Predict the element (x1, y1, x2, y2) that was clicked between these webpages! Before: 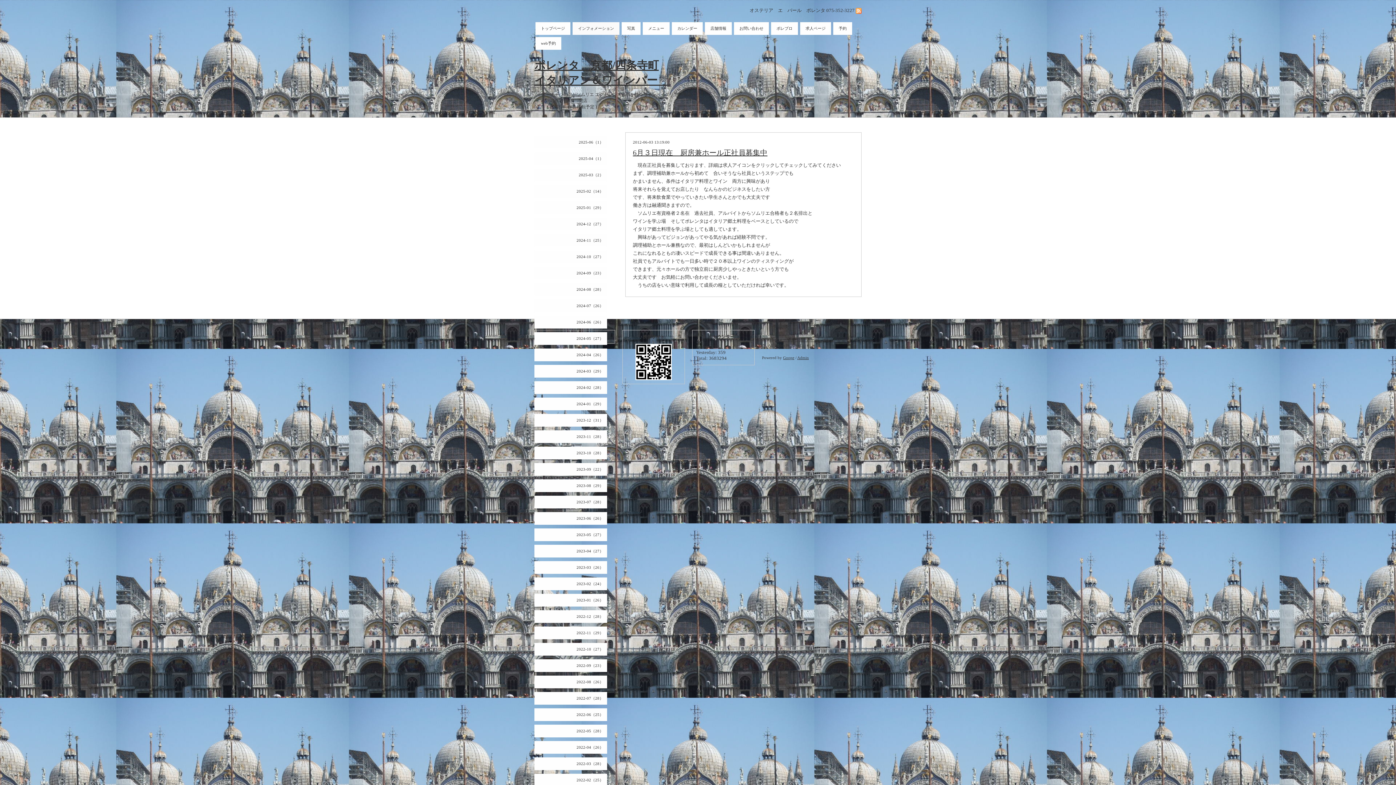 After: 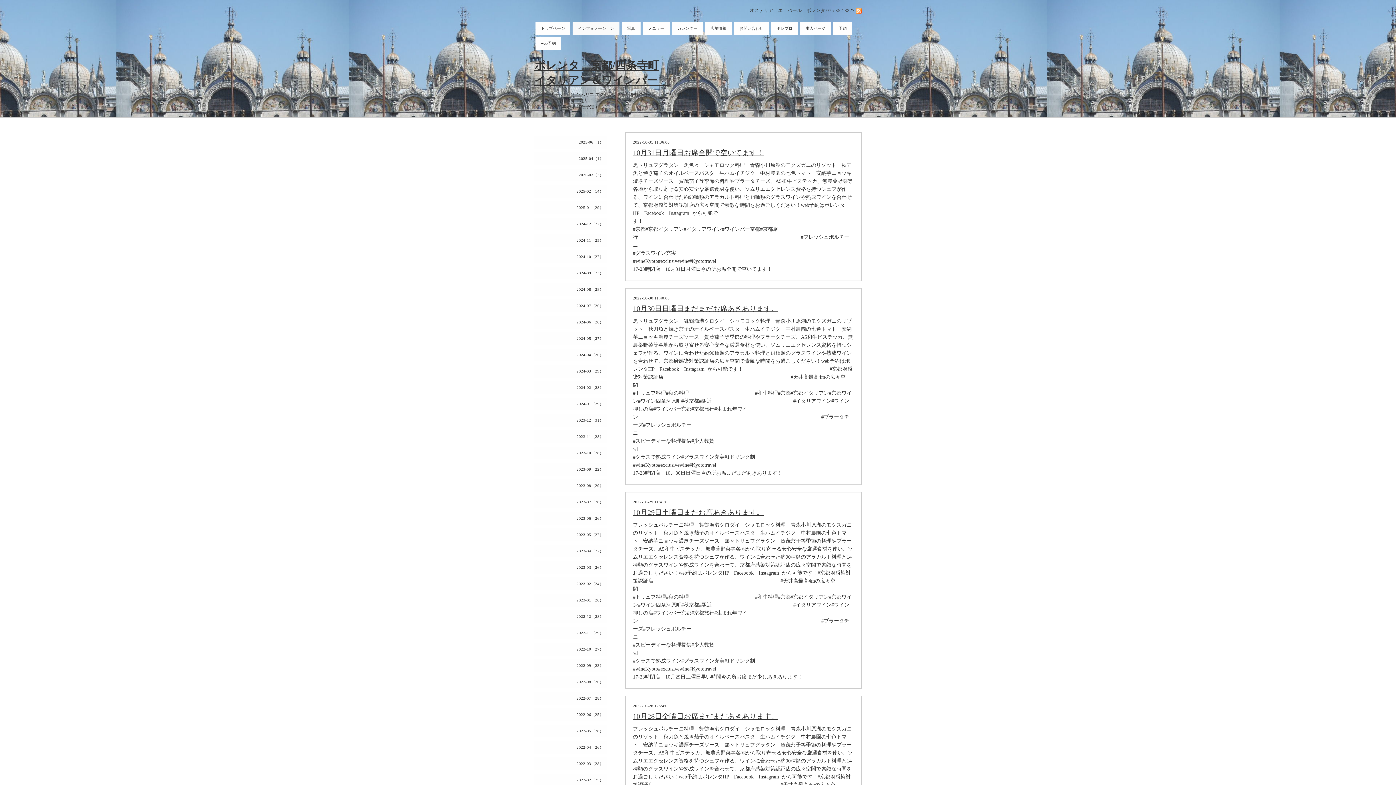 Action: bbox: (534, 643, 607, 656) label: 2022-10（27）